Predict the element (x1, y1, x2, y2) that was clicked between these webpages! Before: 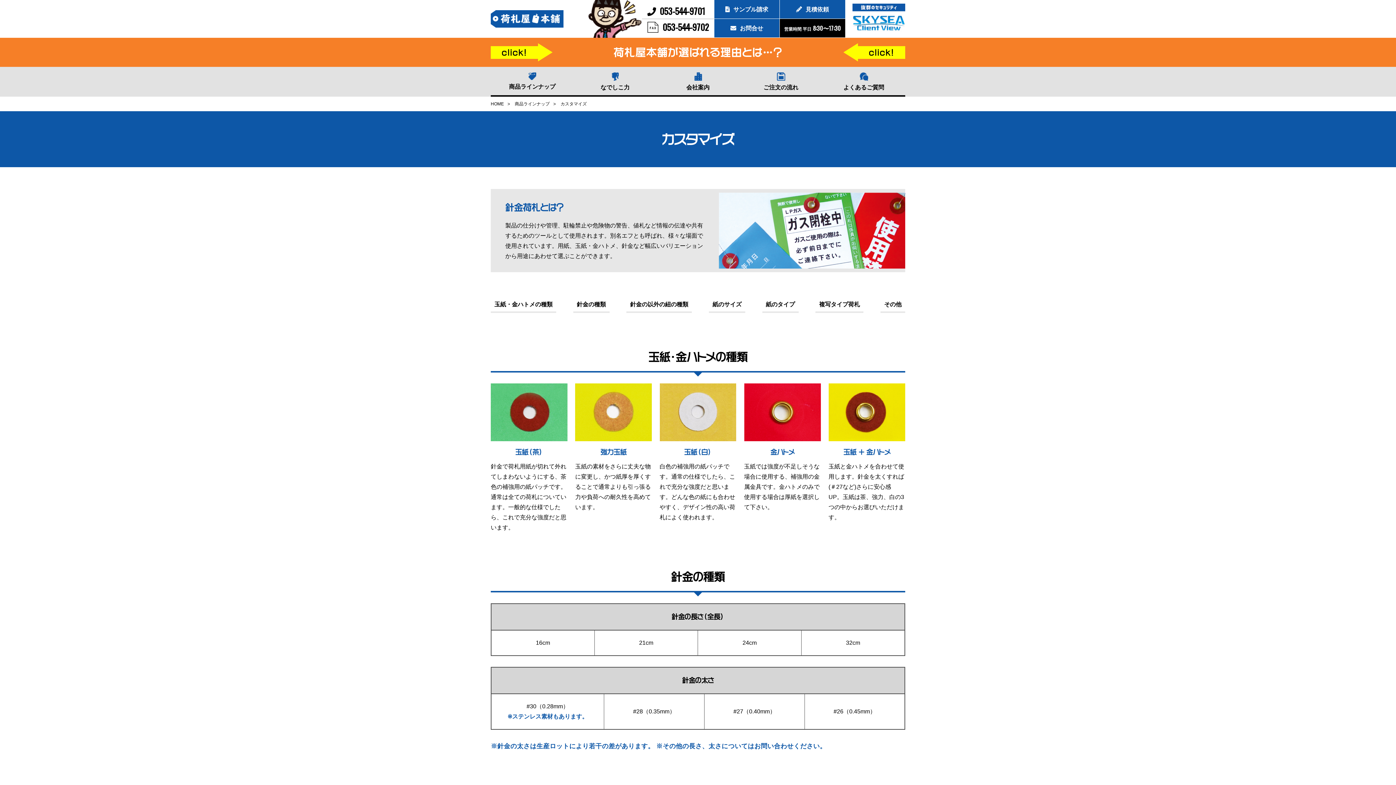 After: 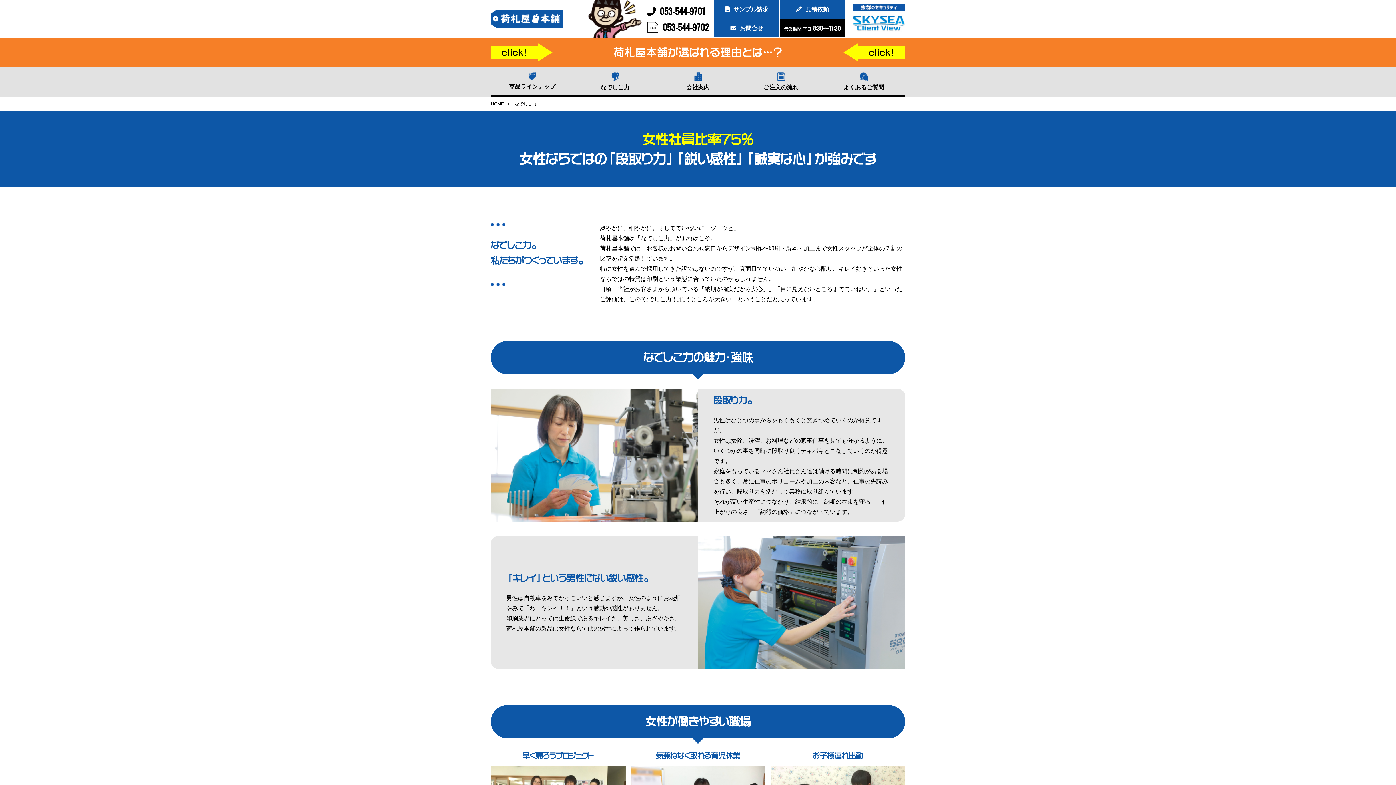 Action: bbox: (573, 72, 656, 92) label: なでしこ力